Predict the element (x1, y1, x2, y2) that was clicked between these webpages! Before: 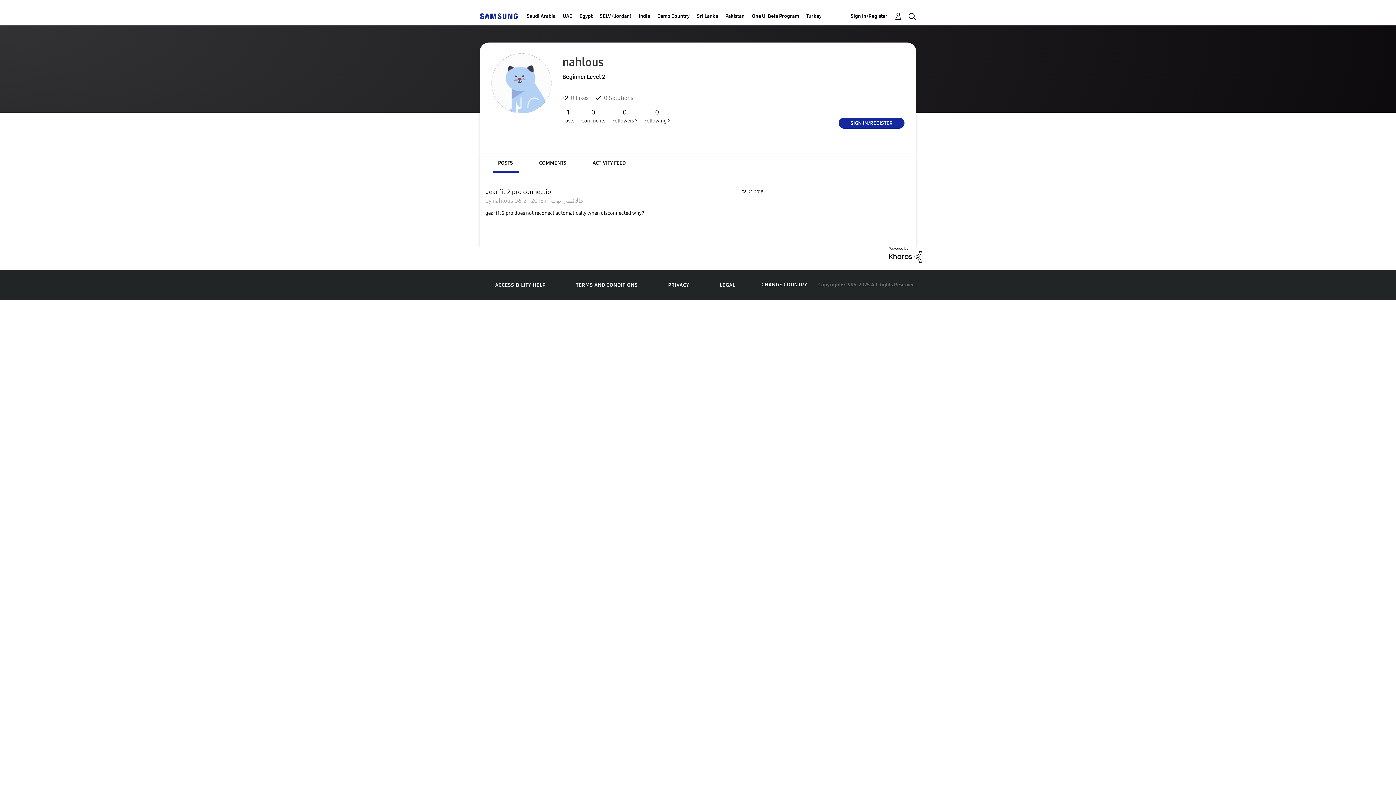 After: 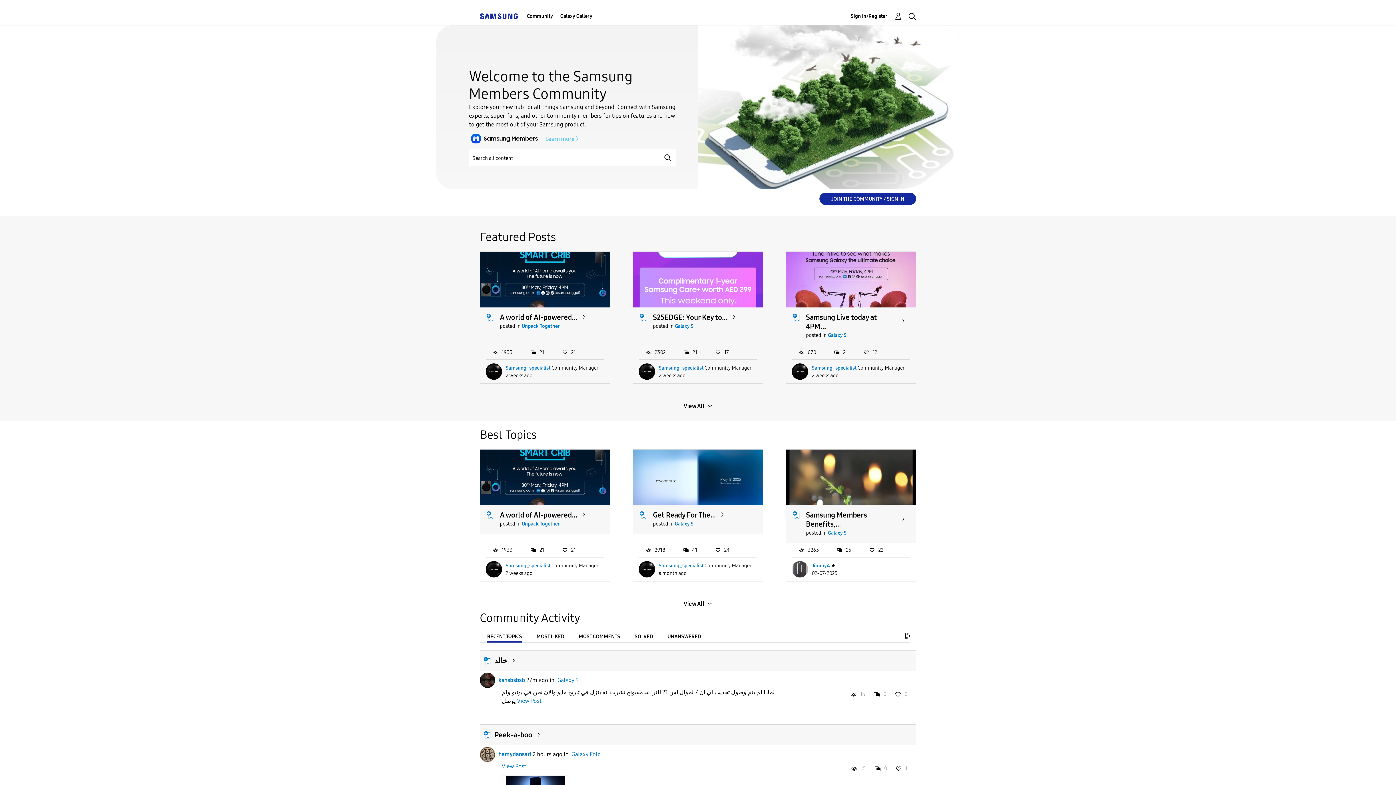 Action: bbox: (562, 7, 572, 25) label: UAE